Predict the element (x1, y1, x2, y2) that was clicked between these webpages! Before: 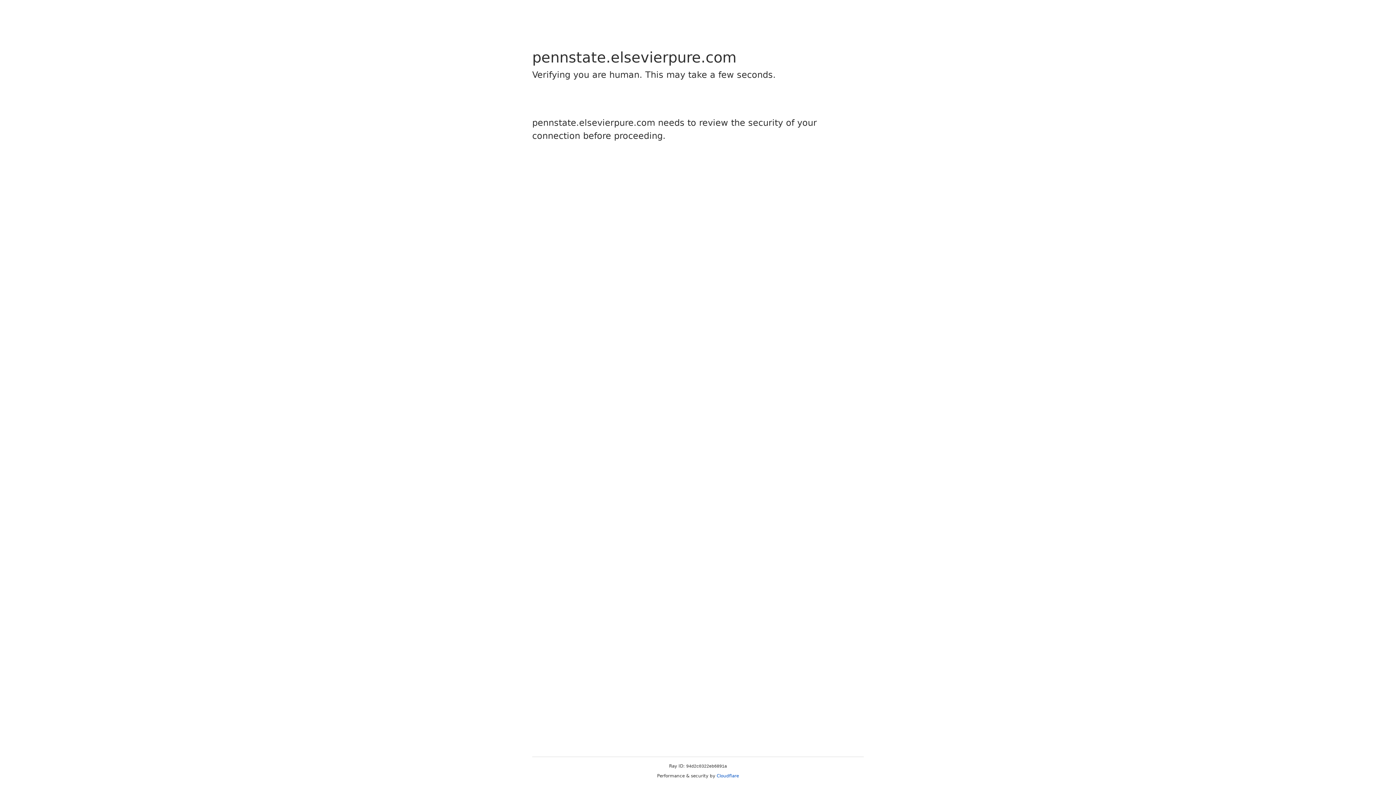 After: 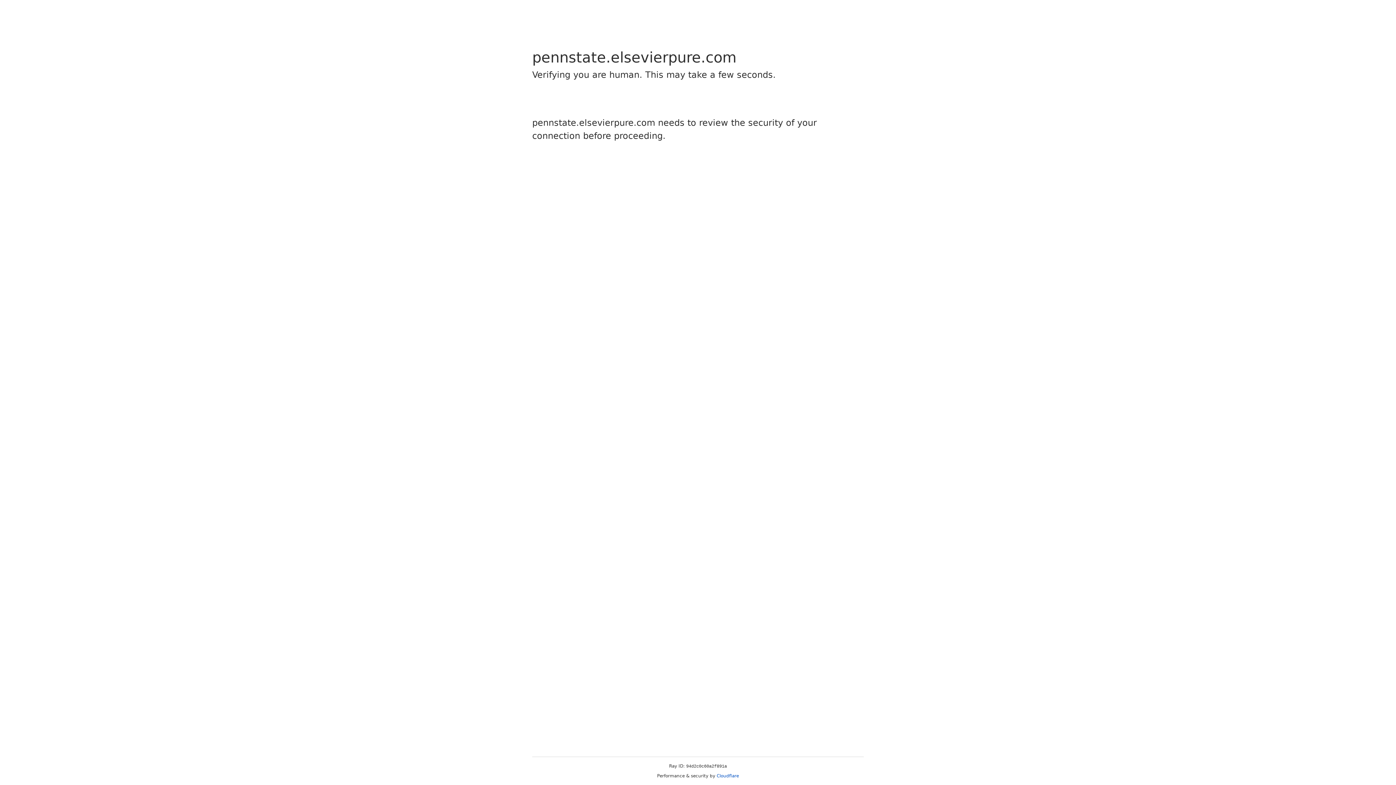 Action: label: Cloudflare bbox: (716, 773, 739, 778)